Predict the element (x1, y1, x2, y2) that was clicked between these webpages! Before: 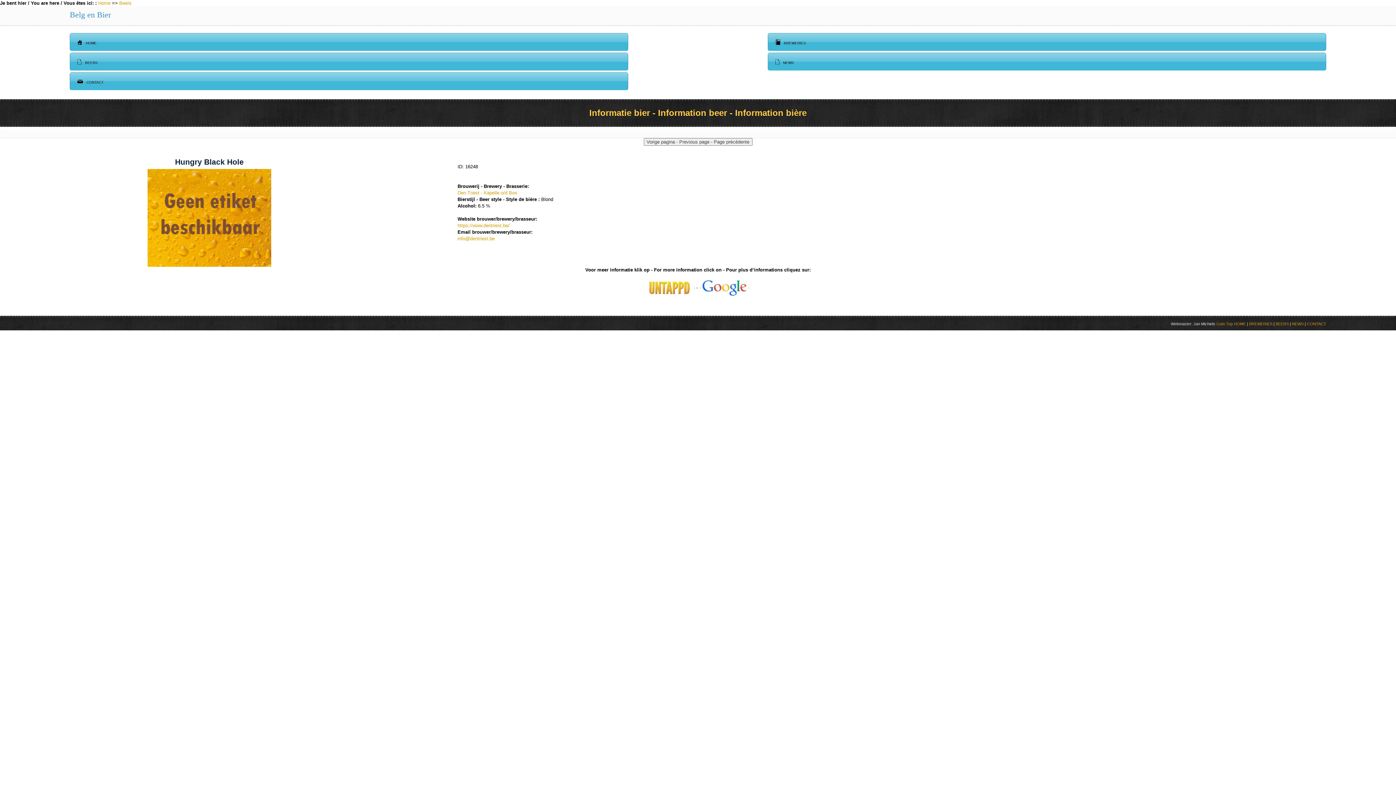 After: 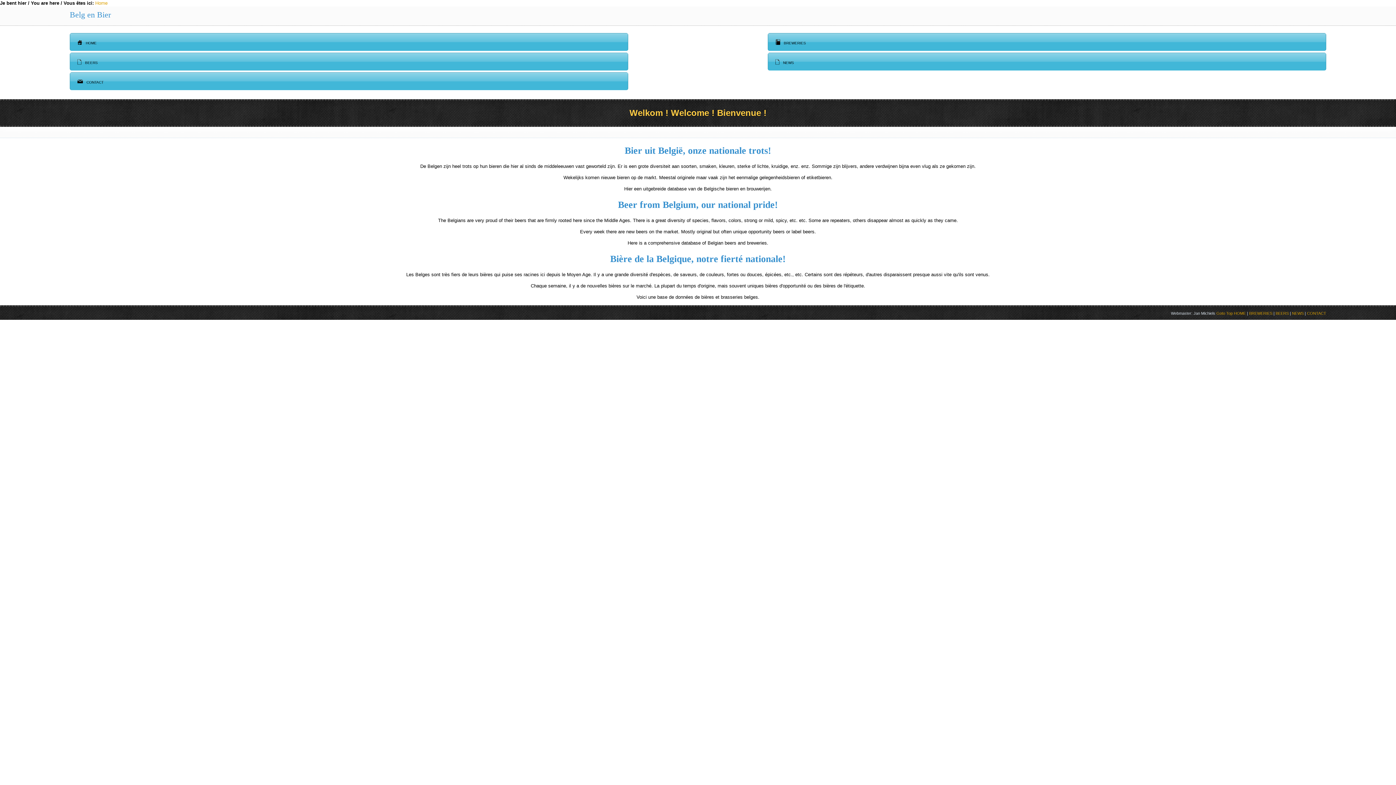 Action: bbox: (98, 0, 110, 5) label: Home